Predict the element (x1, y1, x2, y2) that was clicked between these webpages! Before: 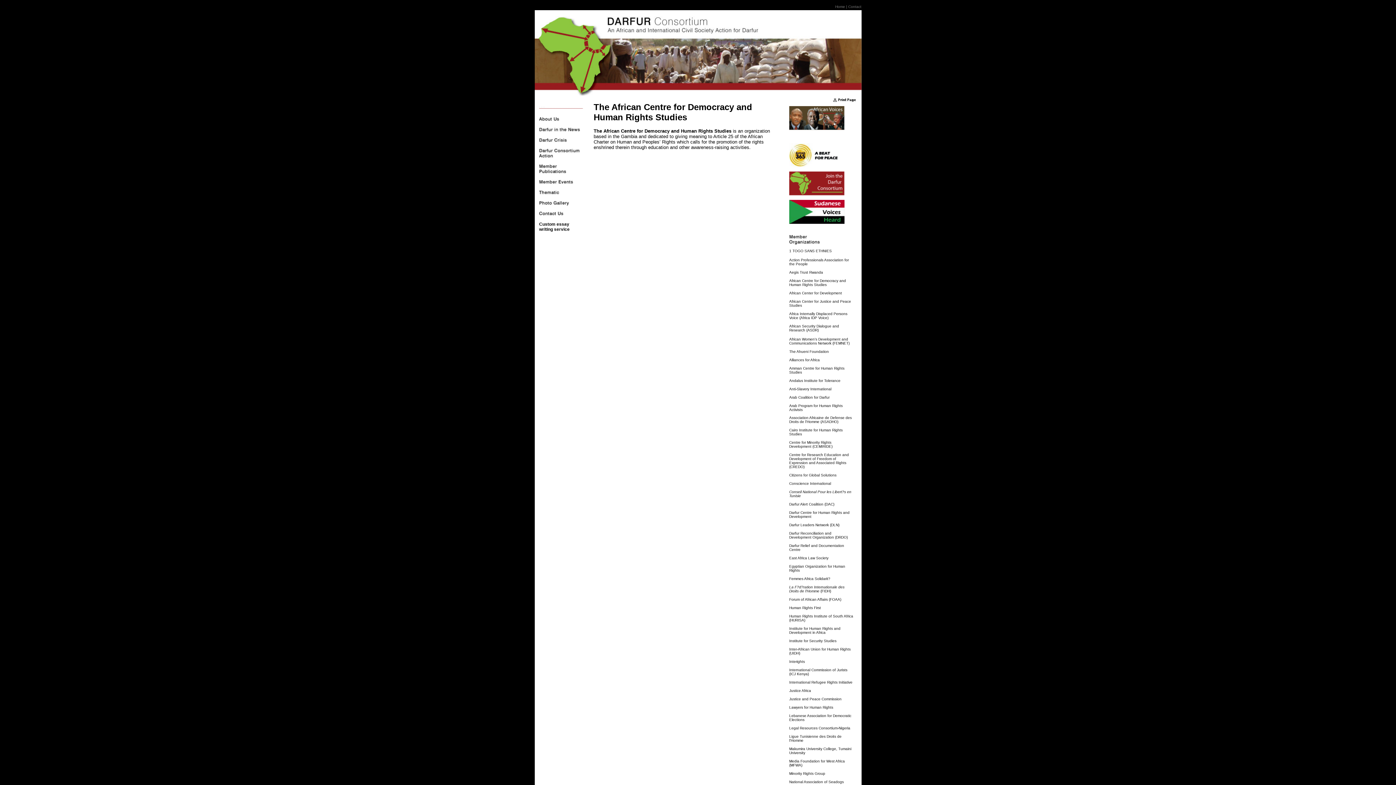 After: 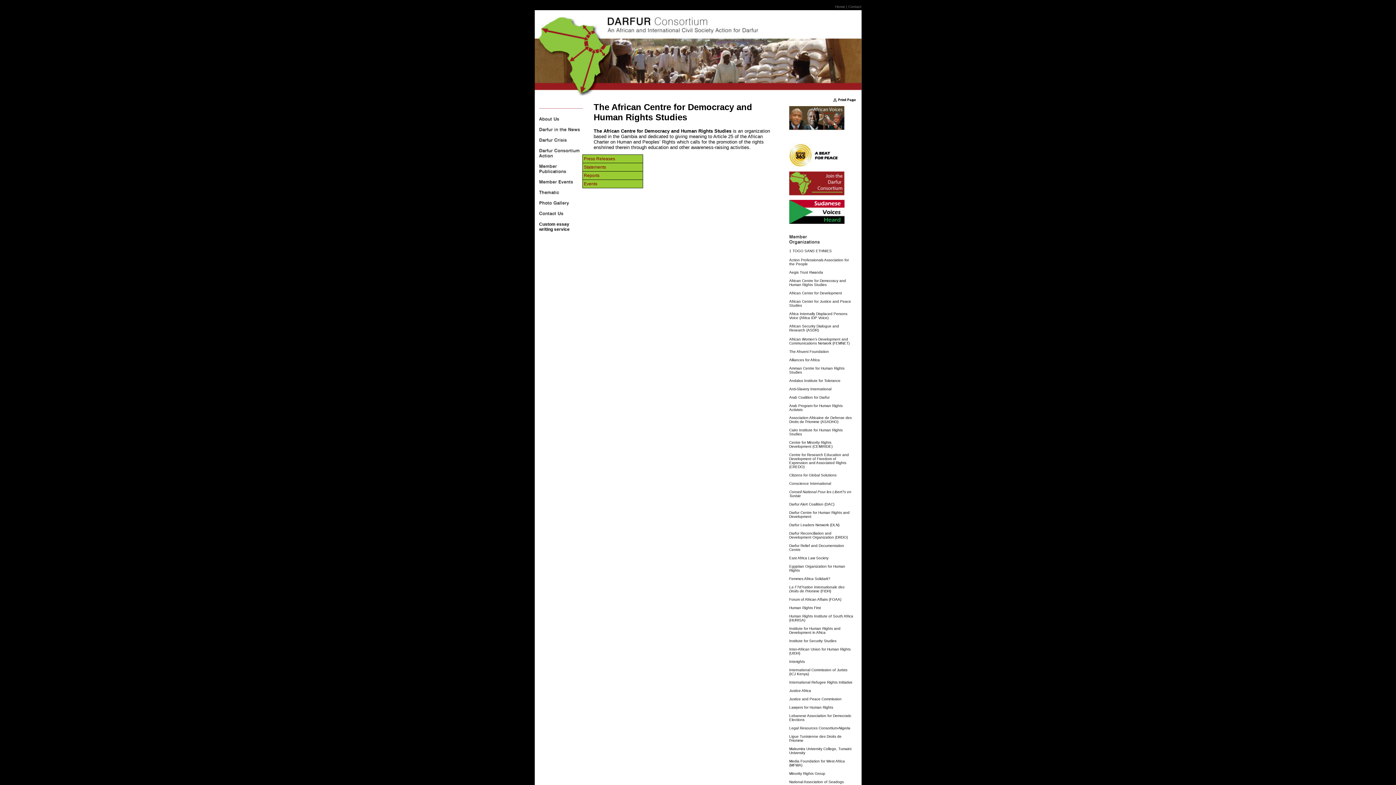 Action: bbox: (539, 154, 581, 159)